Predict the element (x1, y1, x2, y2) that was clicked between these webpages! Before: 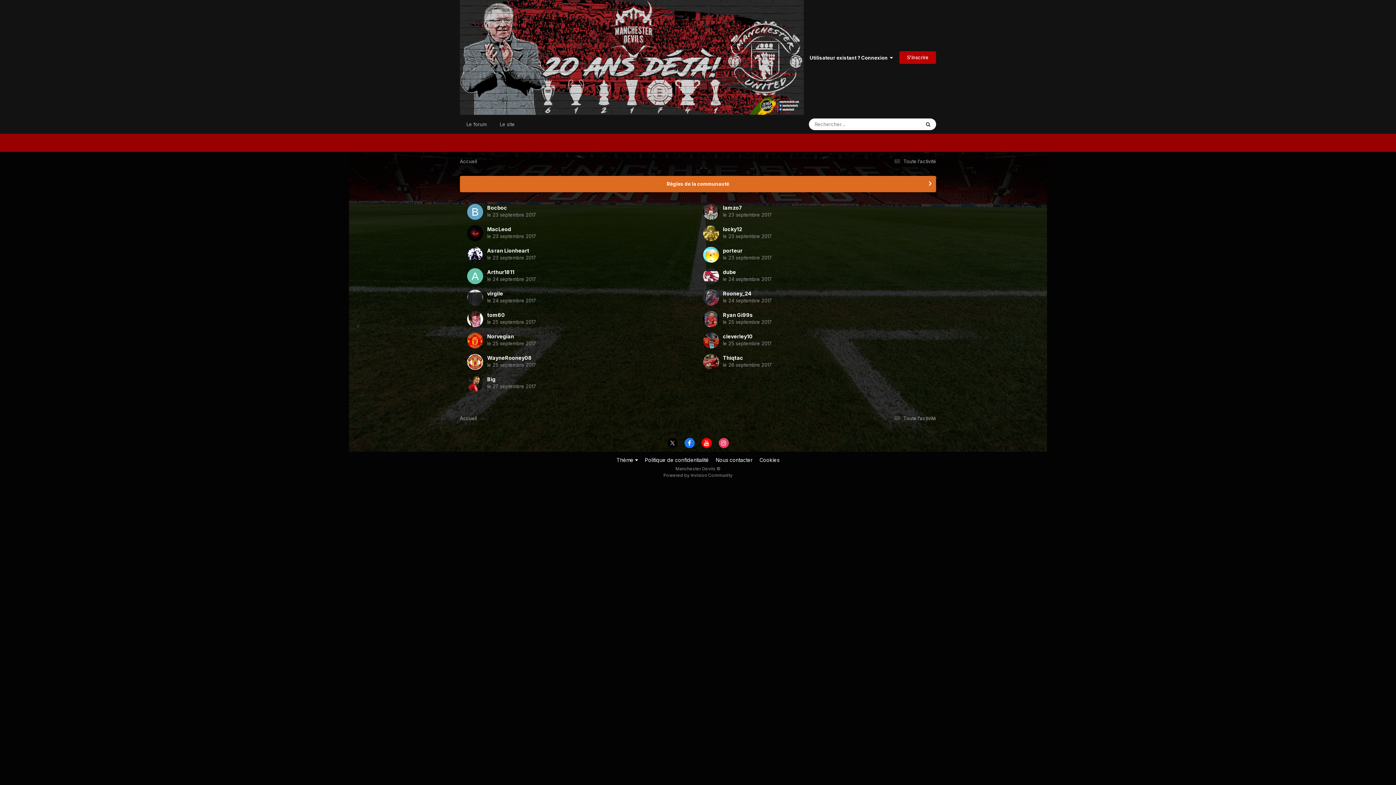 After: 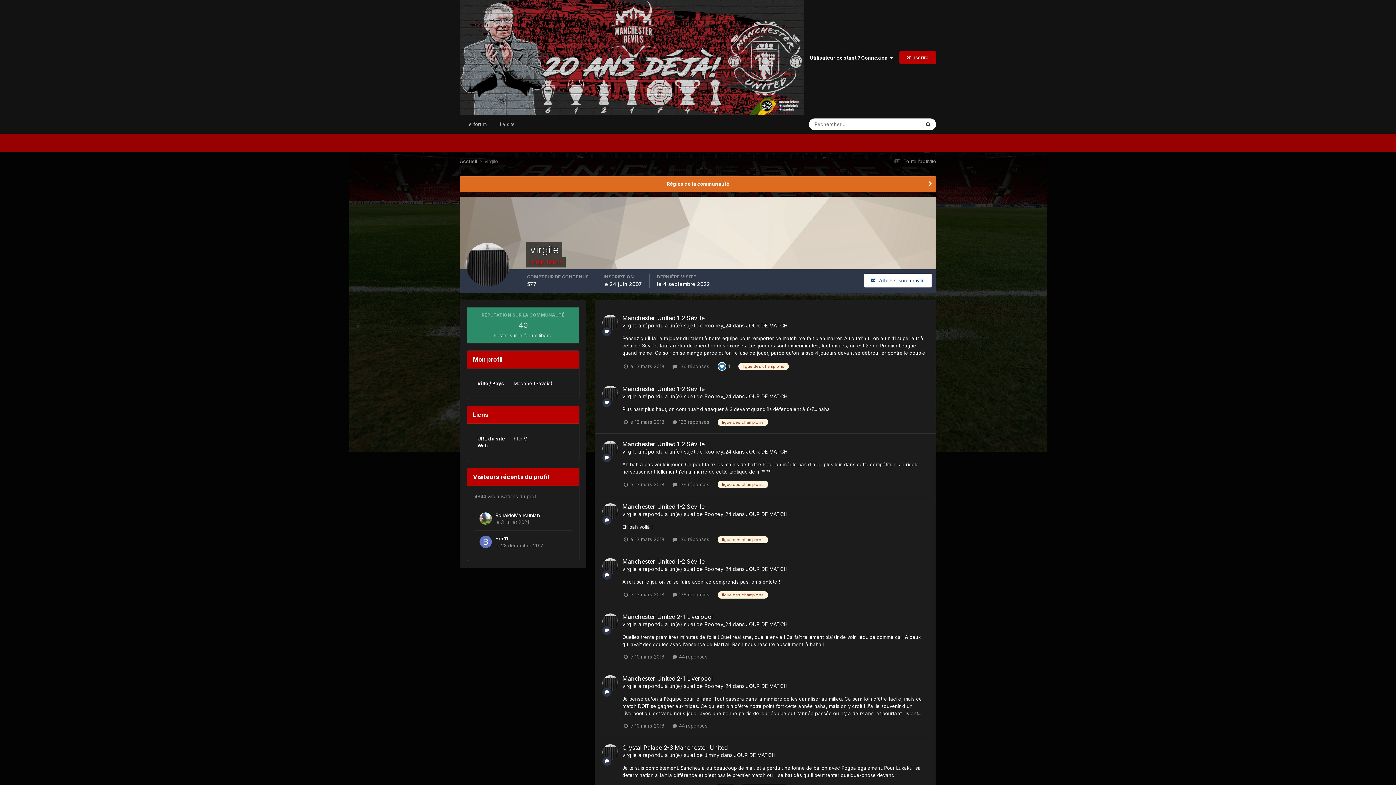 Action: bbox: (467, 289, 483, 305)